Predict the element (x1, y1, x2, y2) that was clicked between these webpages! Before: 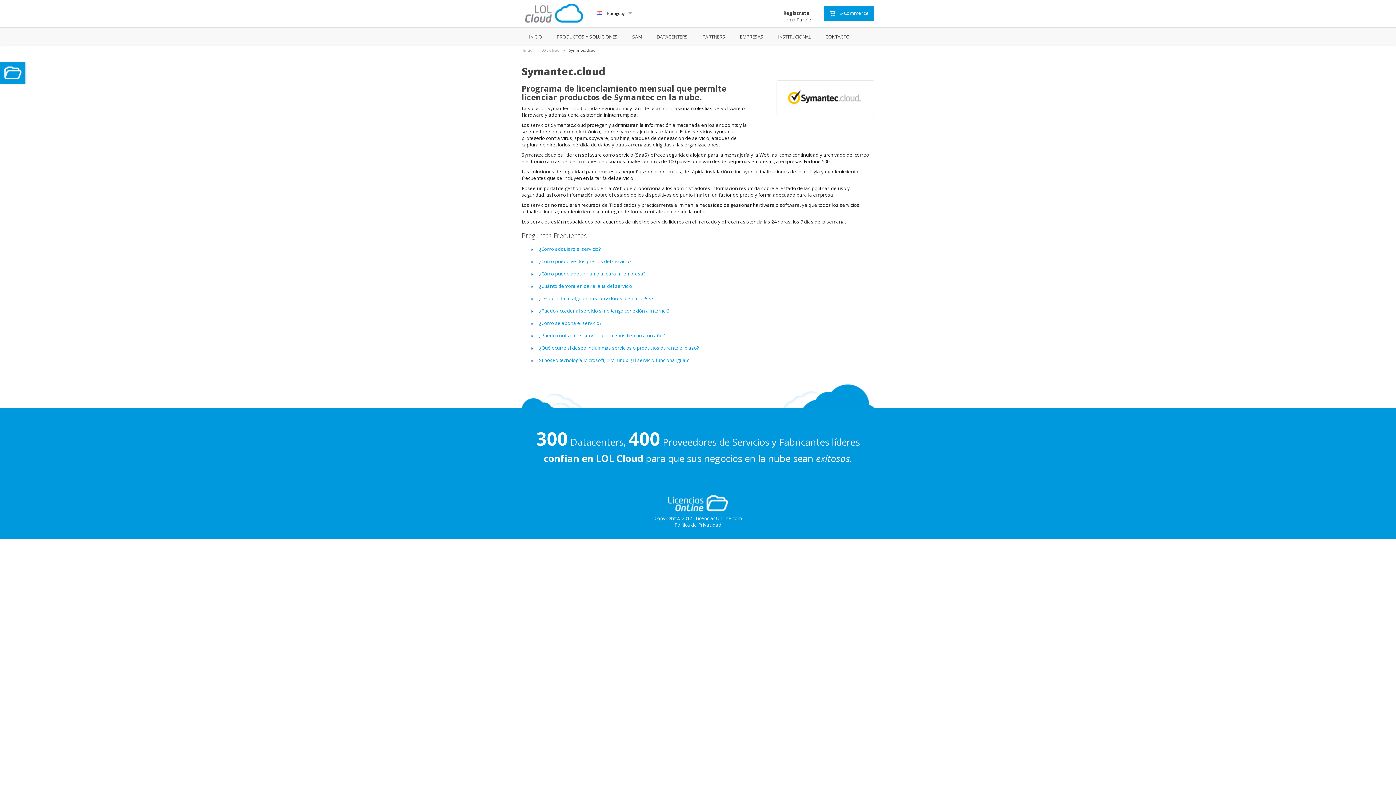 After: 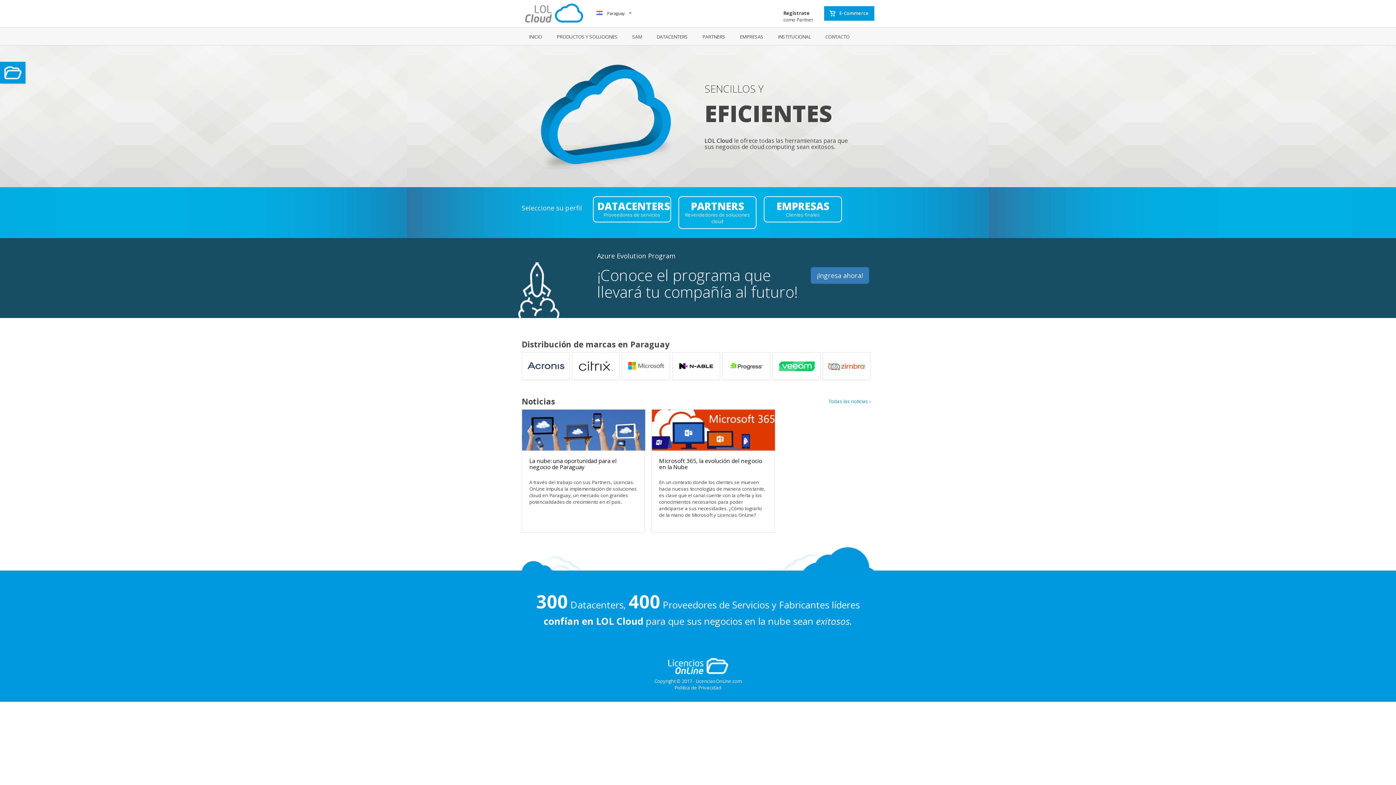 Action: bbox: (525, 9, 585, 15)